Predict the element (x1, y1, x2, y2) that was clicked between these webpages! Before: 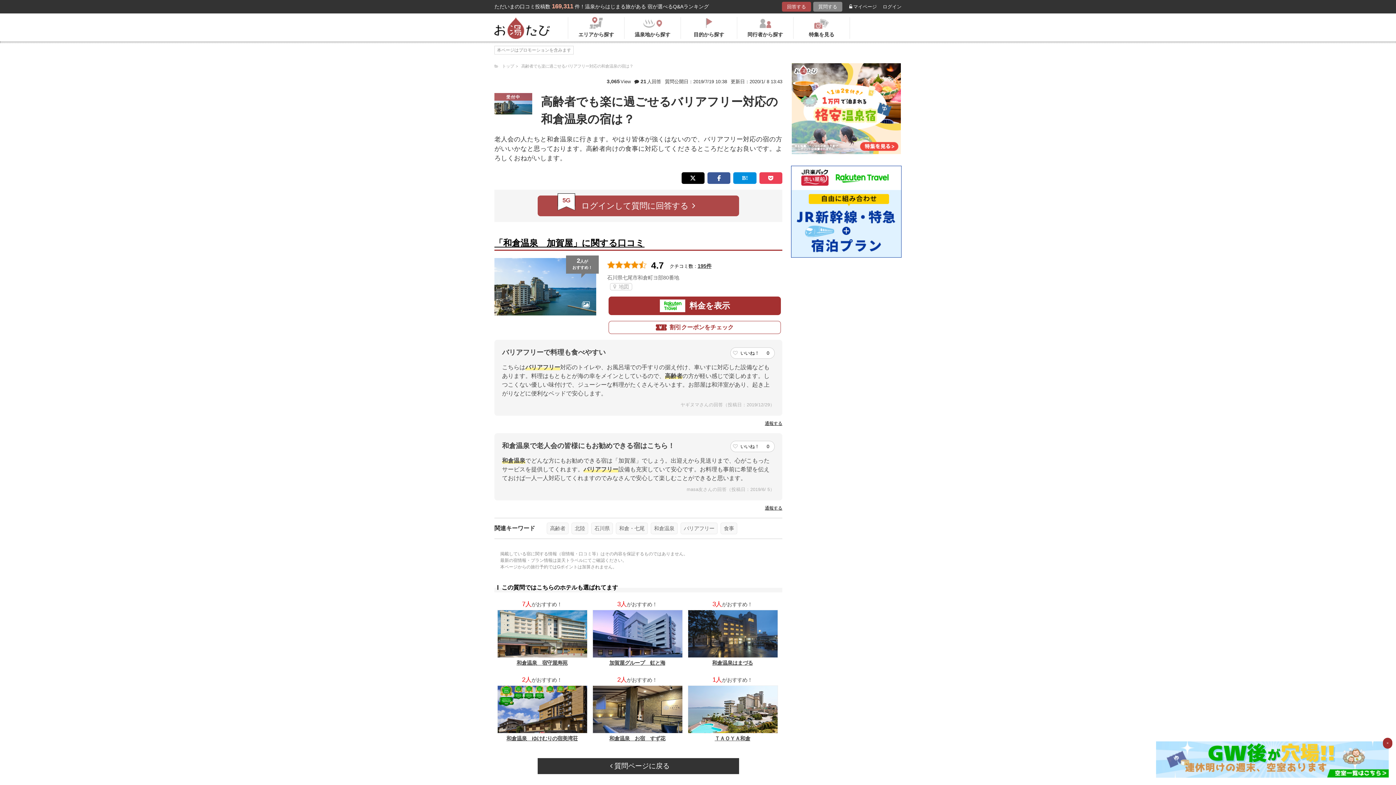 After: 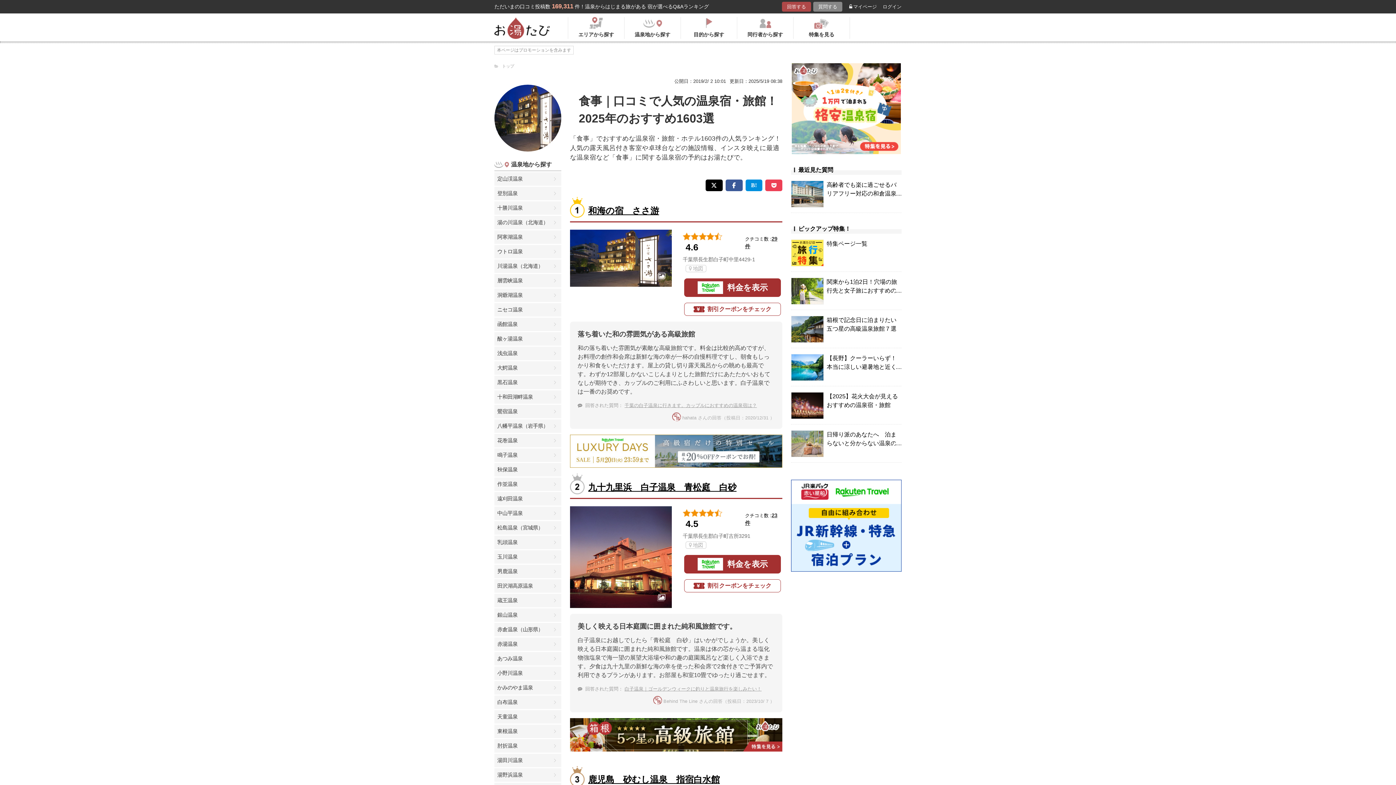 Action: bbox: (721, 523, 737, 534) label: 食事